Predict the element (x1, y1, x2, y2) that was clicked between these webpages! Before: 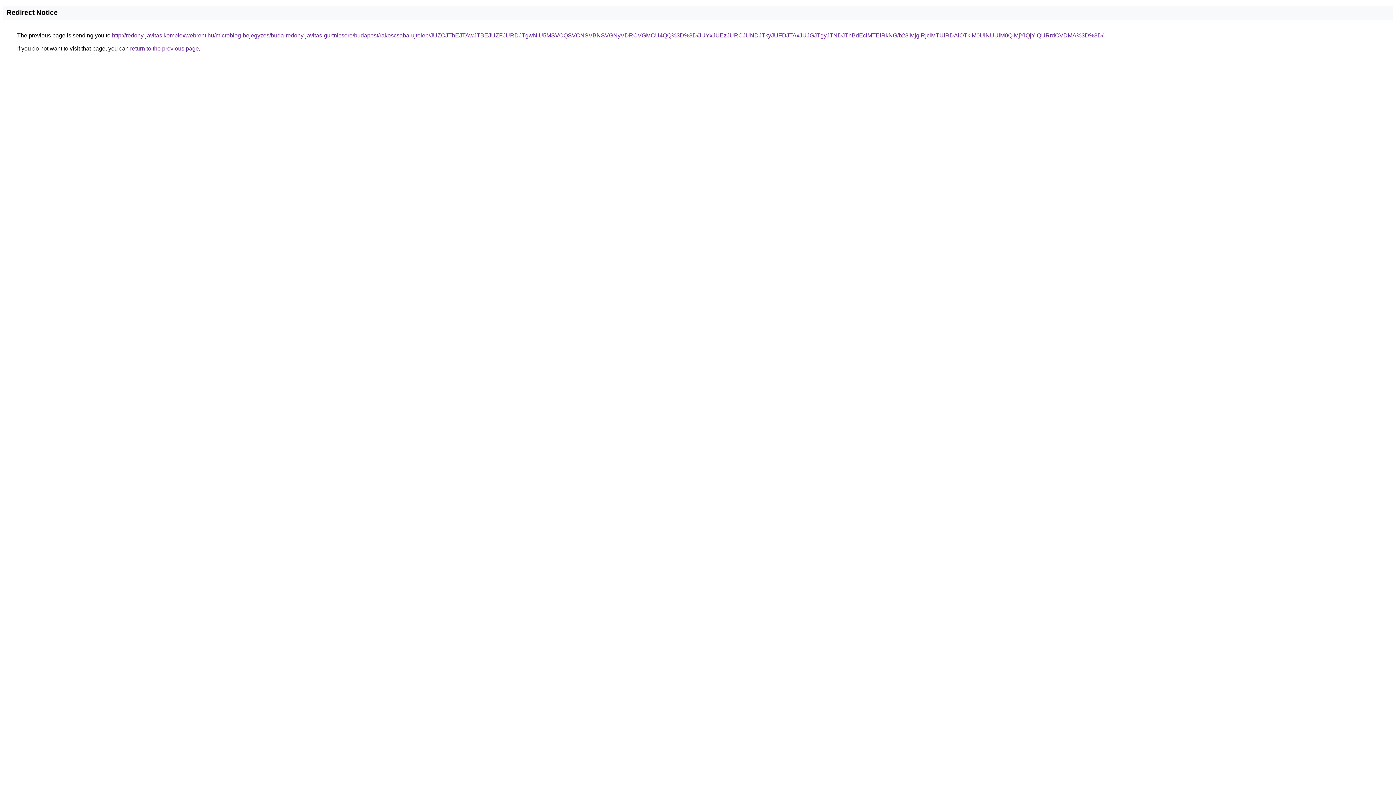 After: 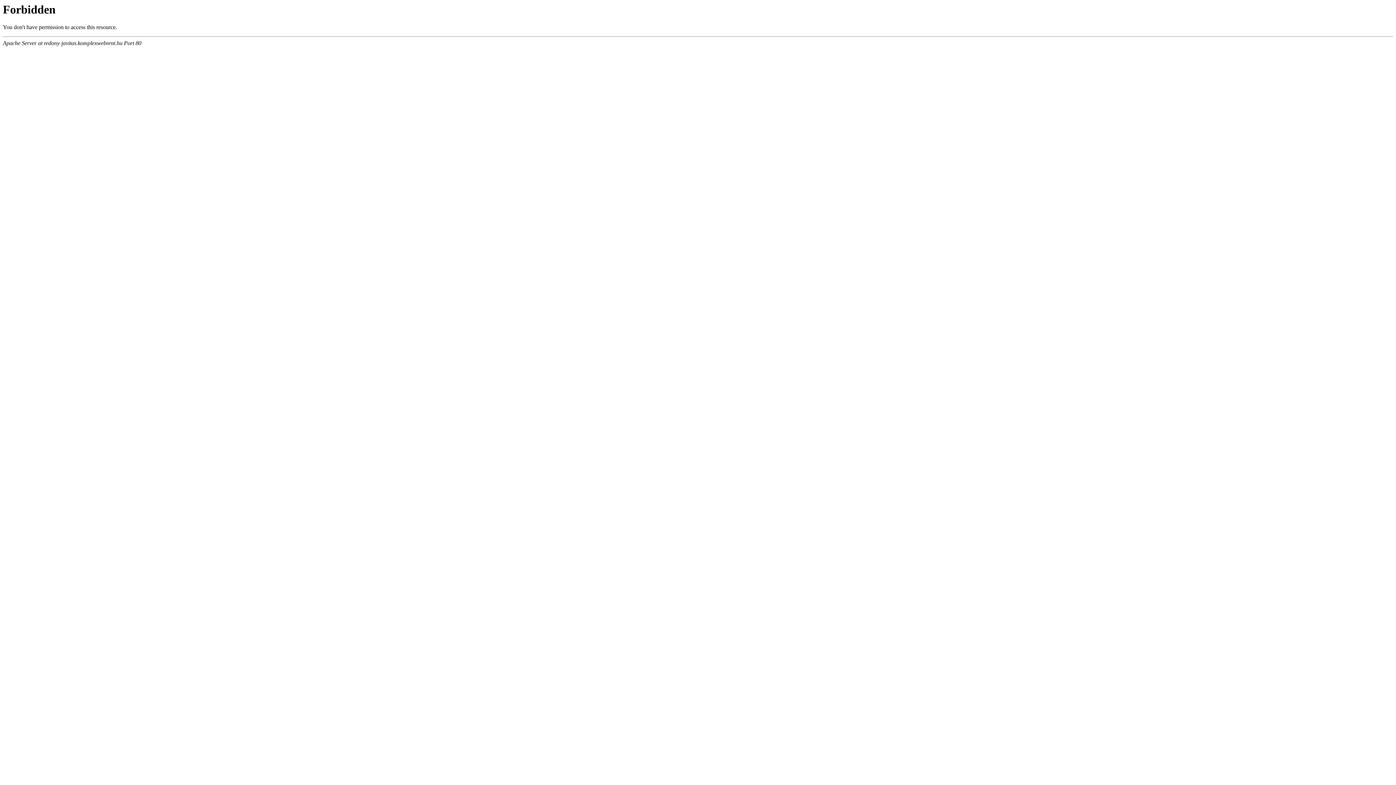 Action: bbox: (112, 32, 1103, 38) label: http://redony-javitas.komplexwebrent.hu/microblog-bejegyzes/buda-redony-javitas-gurtnicsere/budapest/rakoscsaba-ujtelep/JUZCJThEJTAwJTBEJUZFJURDJTgwNiU5MSVCQSVCNSVBNSVGNyVDRCVGMCU4QQ%3D%3D/JUYxJUEzJURCJUNDJTkyJUFDJTAxJUJGJTgyJTNDJThBdEclMTElRkNG/b28lMjglRjclMTUlRDAlOTklM0UlNUUlM0QlMjYlQjYlQURrdCVDMA%3D%3D/